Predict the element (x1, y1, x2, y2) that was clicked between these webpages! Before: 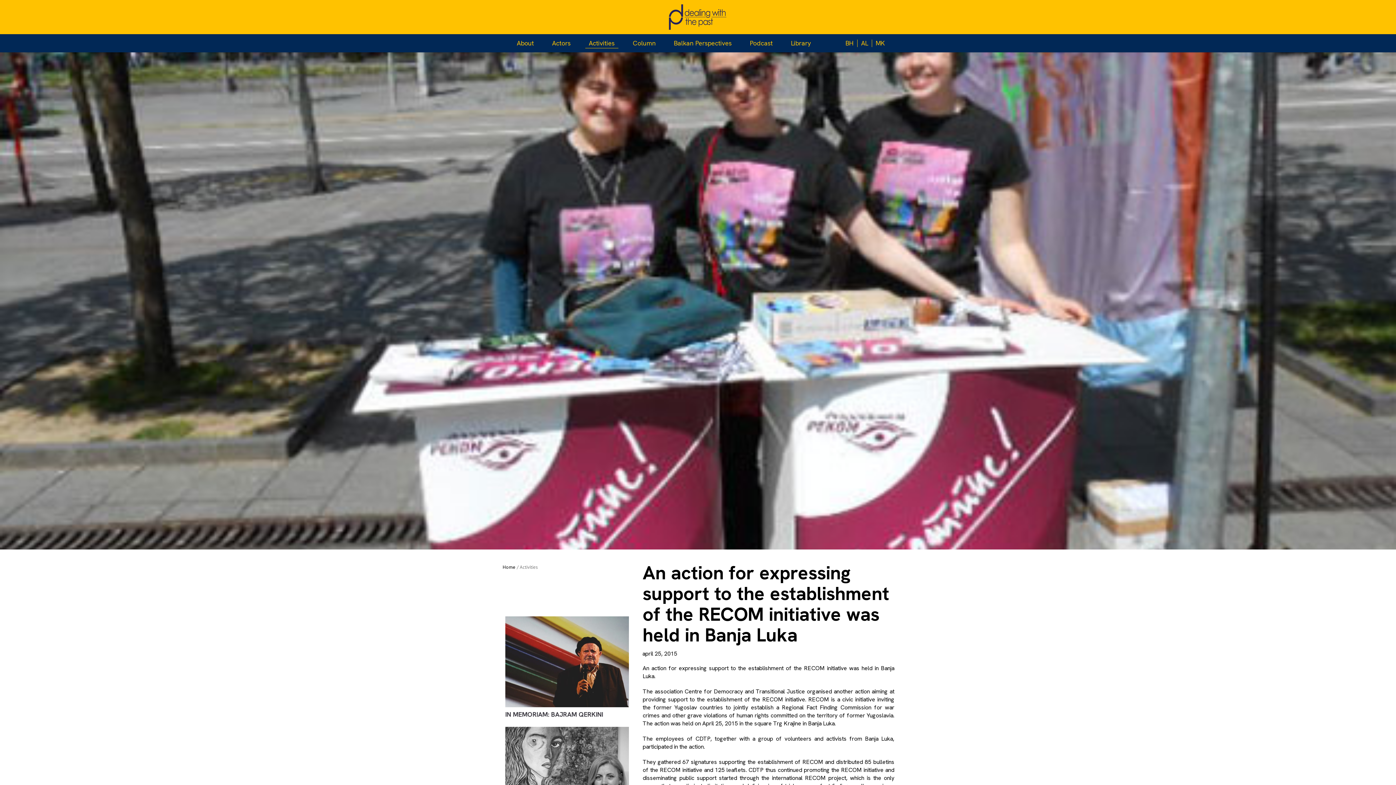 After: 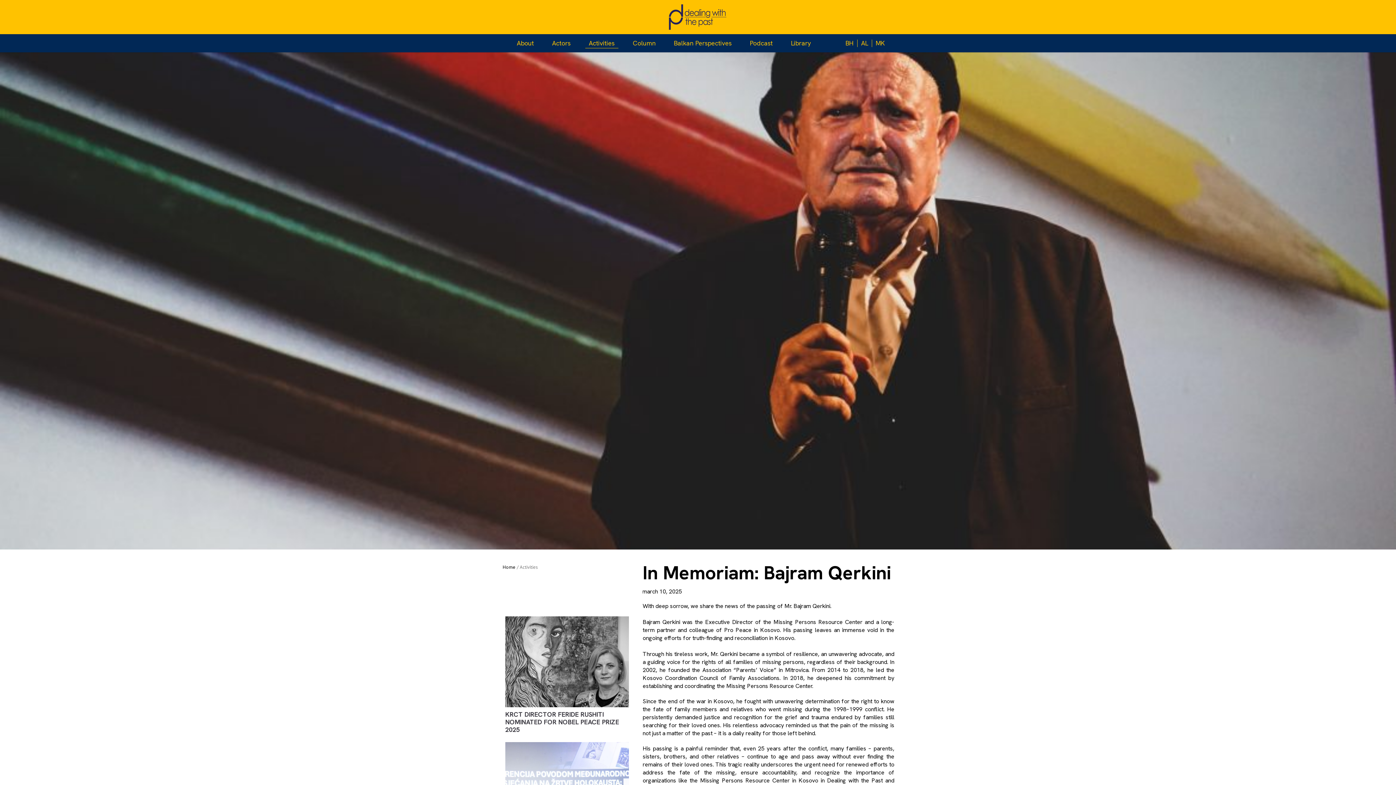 Action: label: IN MEMORIAM: BAJRAM QERKINI bbox: (505, 710, 603, 718)